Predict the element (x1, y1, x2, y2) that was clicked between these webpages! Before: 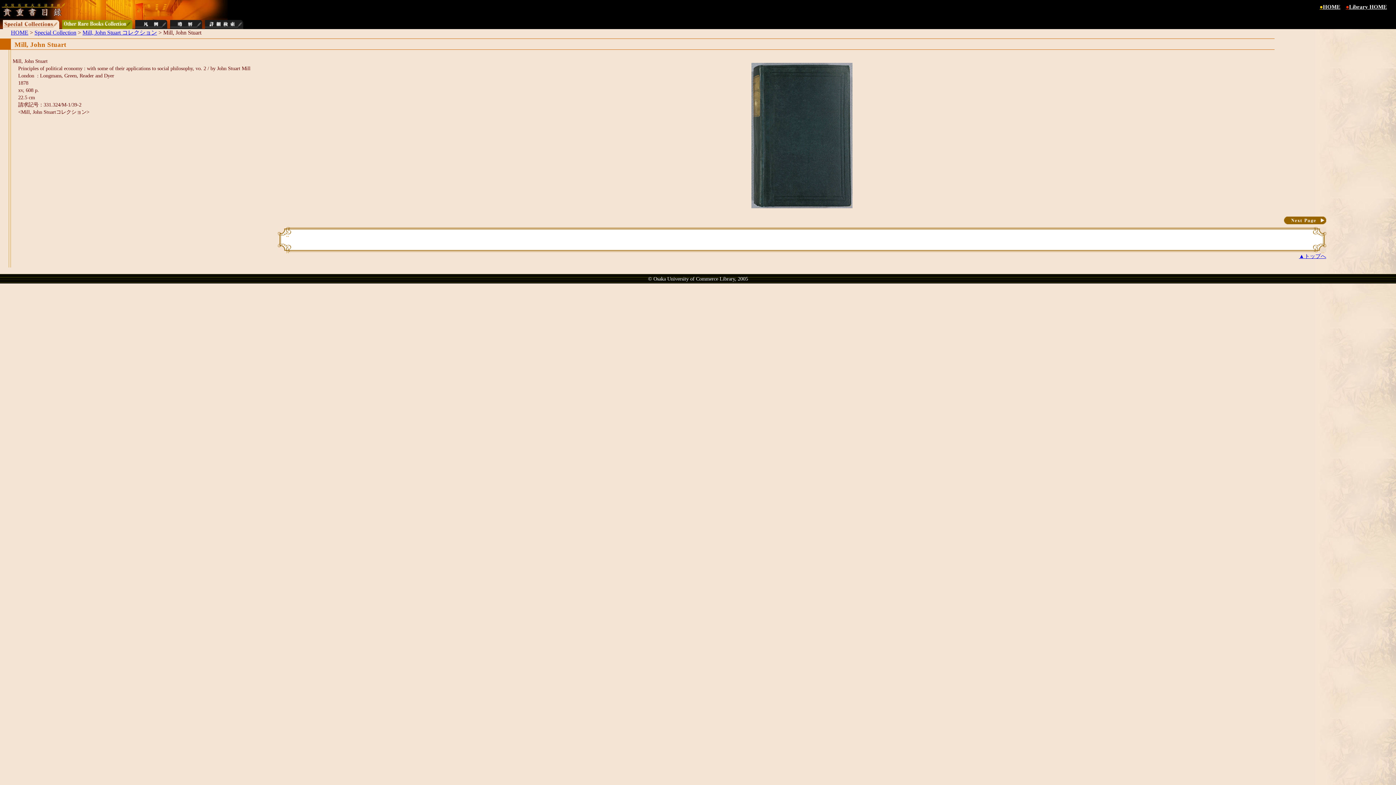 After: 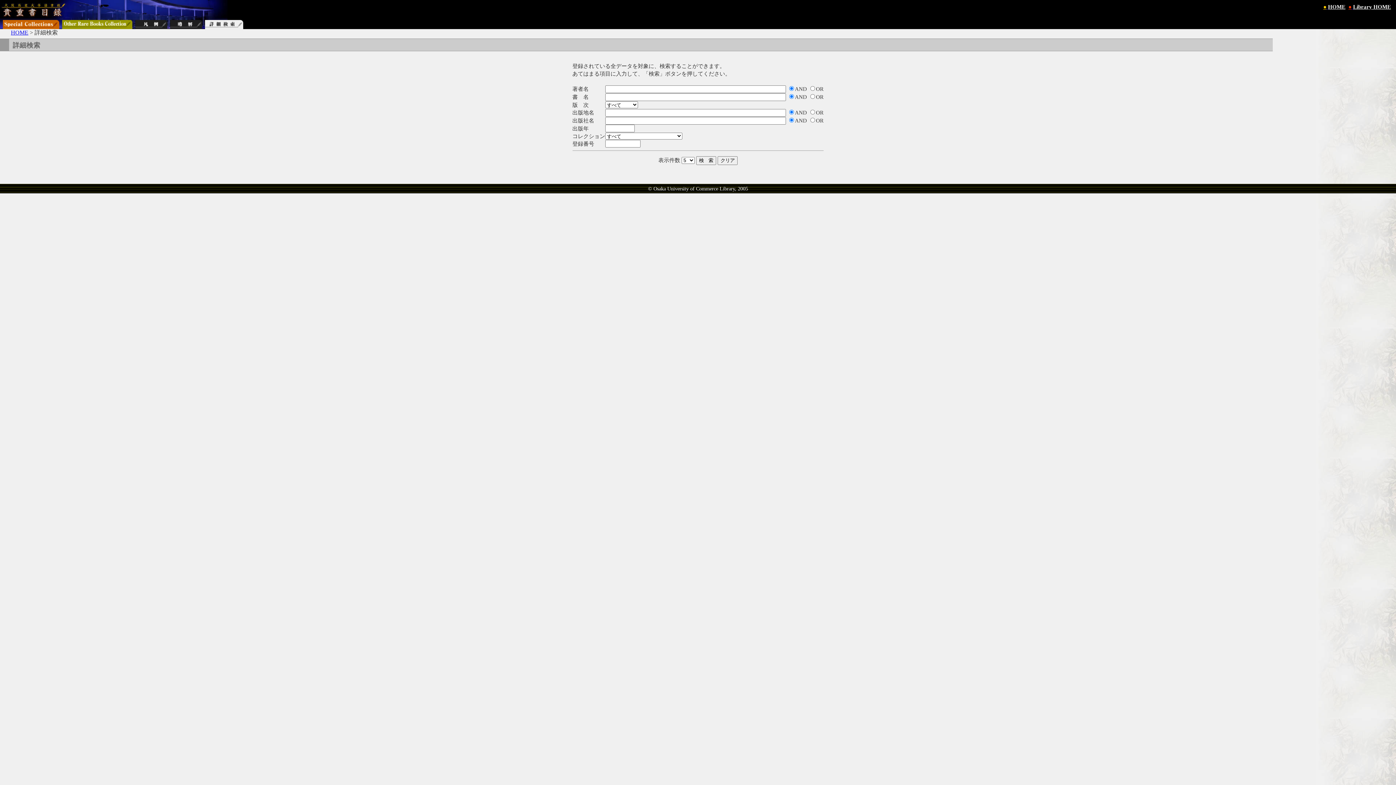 Action: bbox: (202, 24, 246, 30)